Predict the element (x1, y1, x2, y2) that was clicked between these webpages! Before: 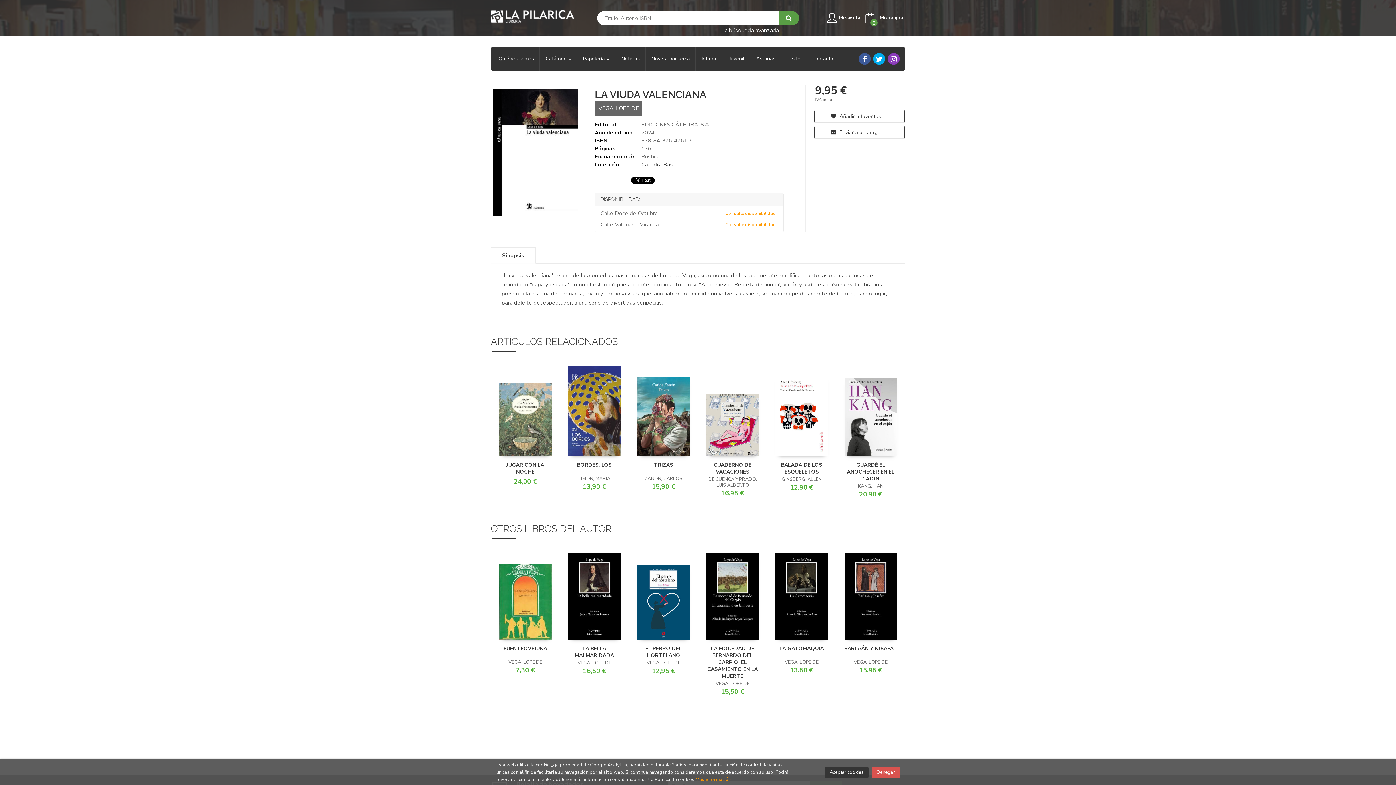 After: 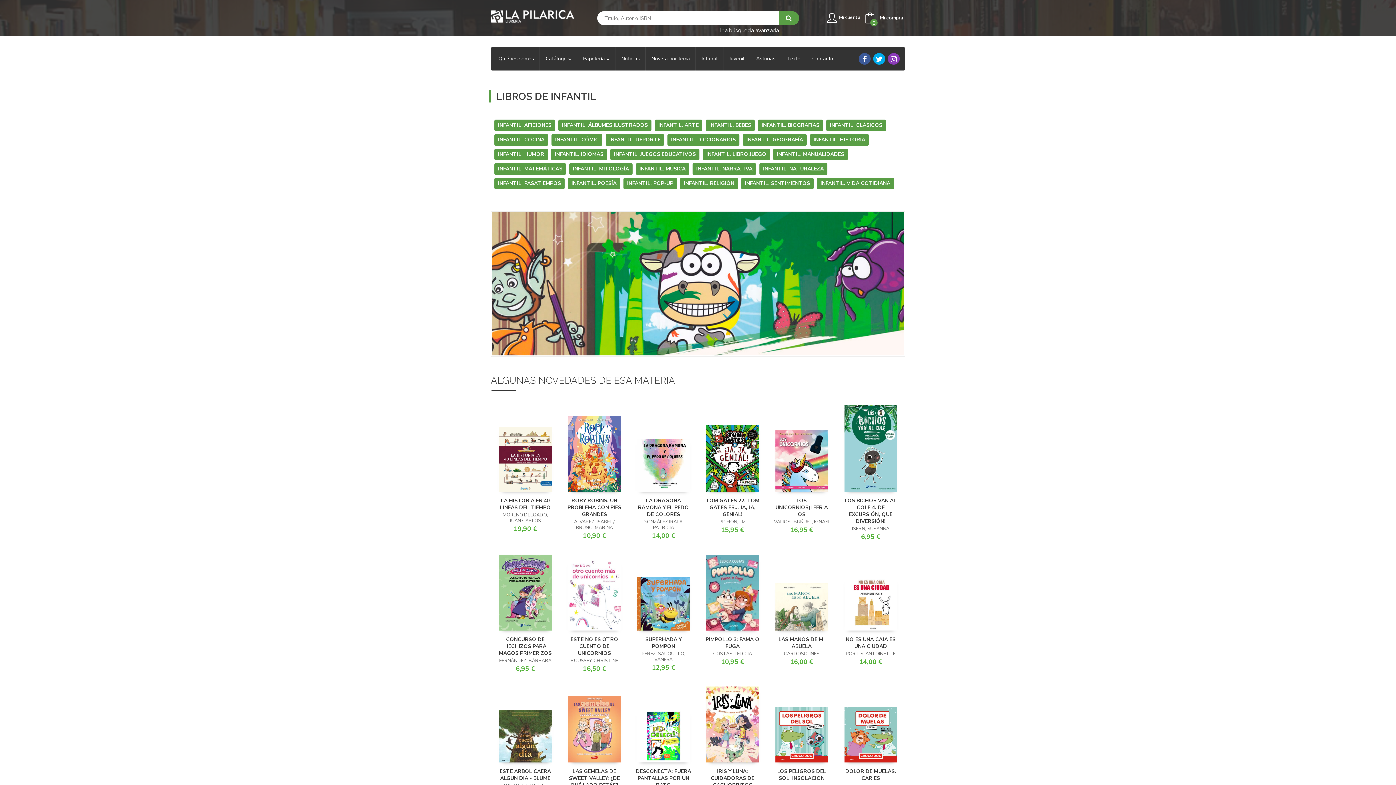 Action: label: Infantil bbox: (696, 47, 723, 70)